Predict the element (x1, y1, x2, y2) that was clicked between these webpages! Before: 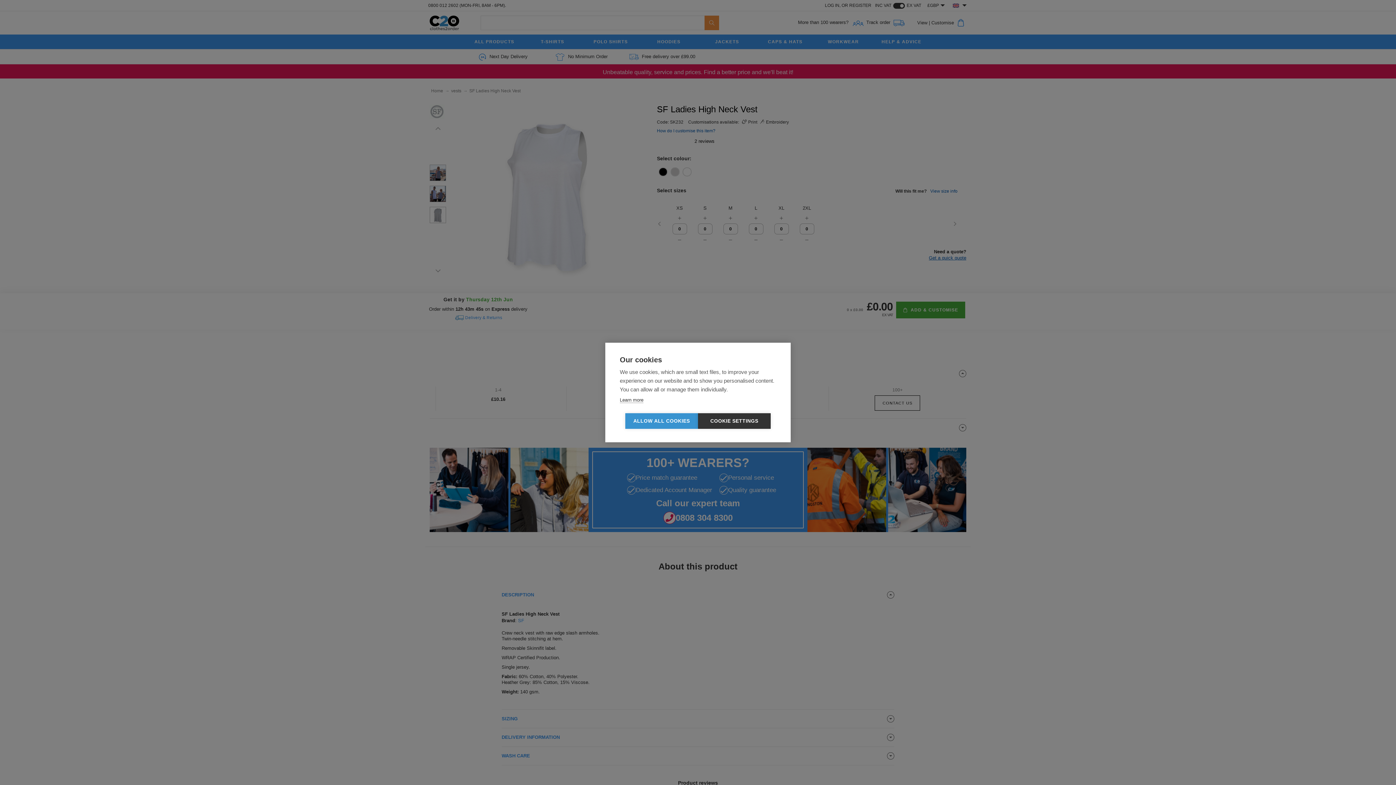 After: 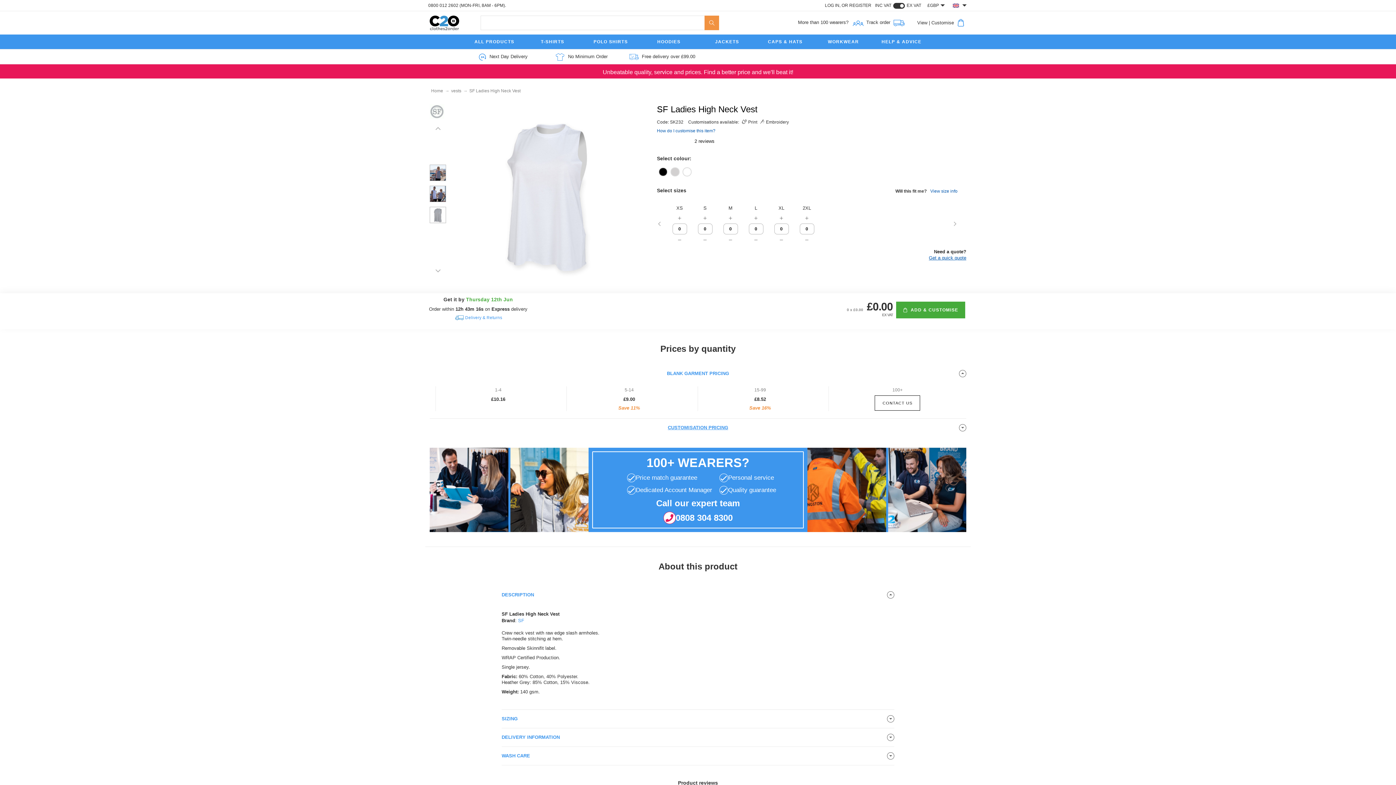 Action: label: ALLOW ALL COOKIES bbox: (625, 413, 698, 429)